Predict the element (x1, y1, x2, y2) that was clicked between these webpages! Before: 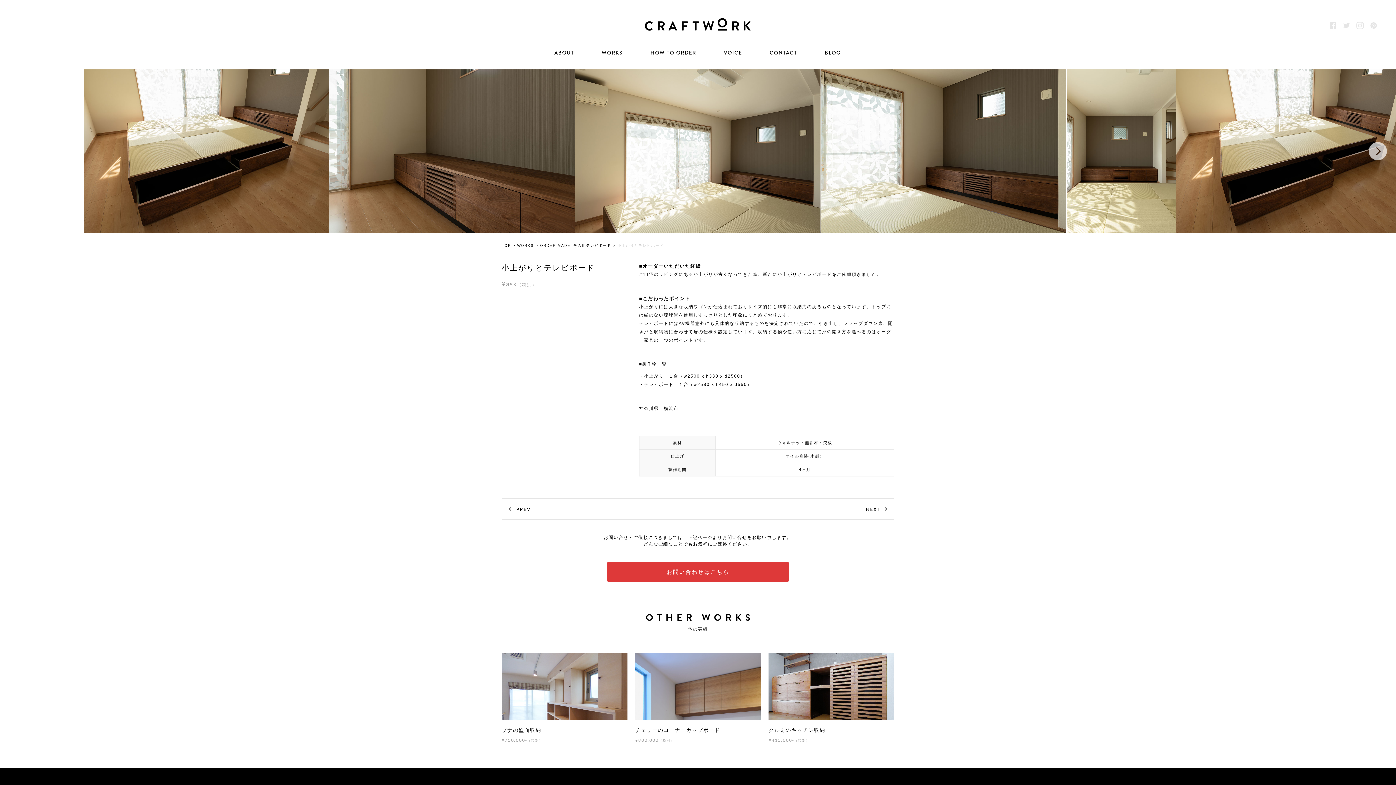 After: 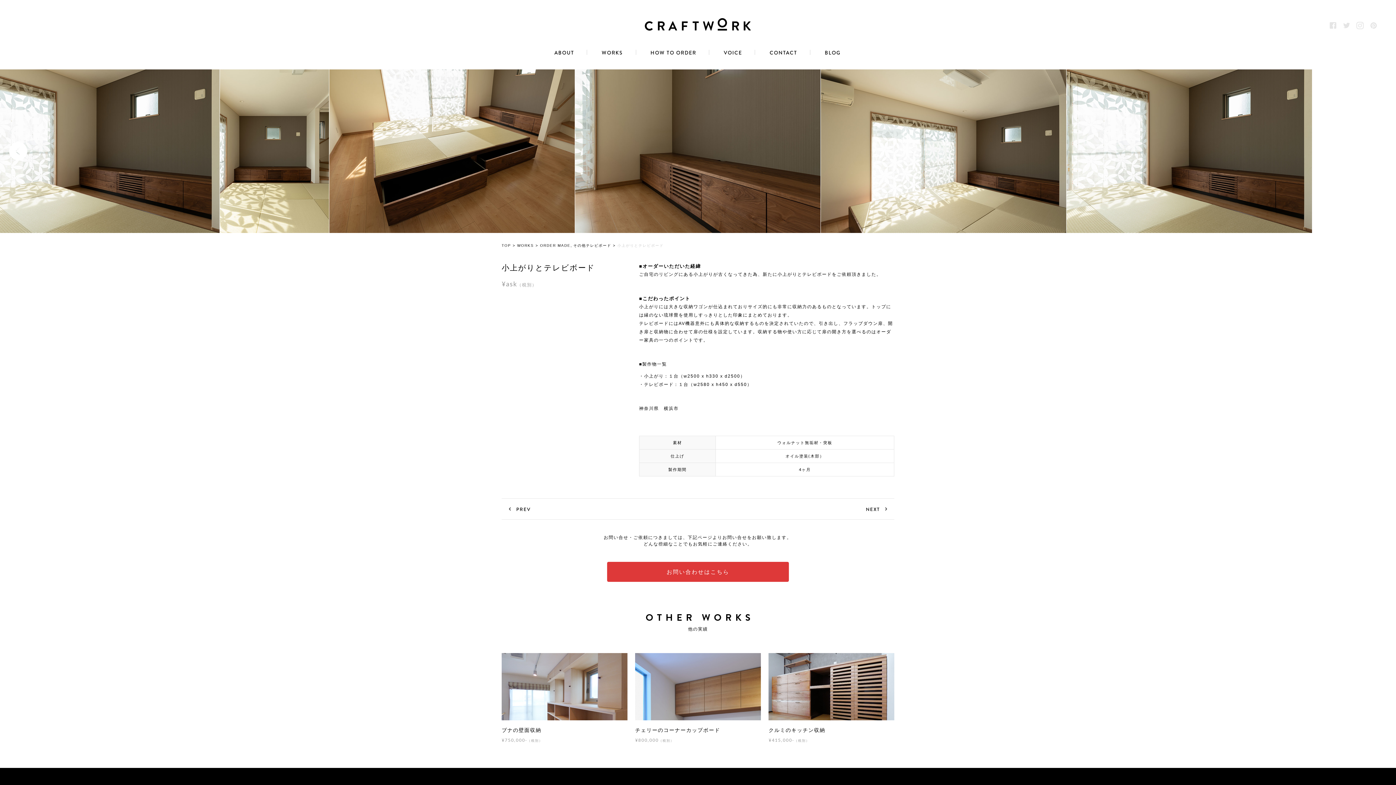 Action: label: Previous bbox: (9, 142, 27, 160)